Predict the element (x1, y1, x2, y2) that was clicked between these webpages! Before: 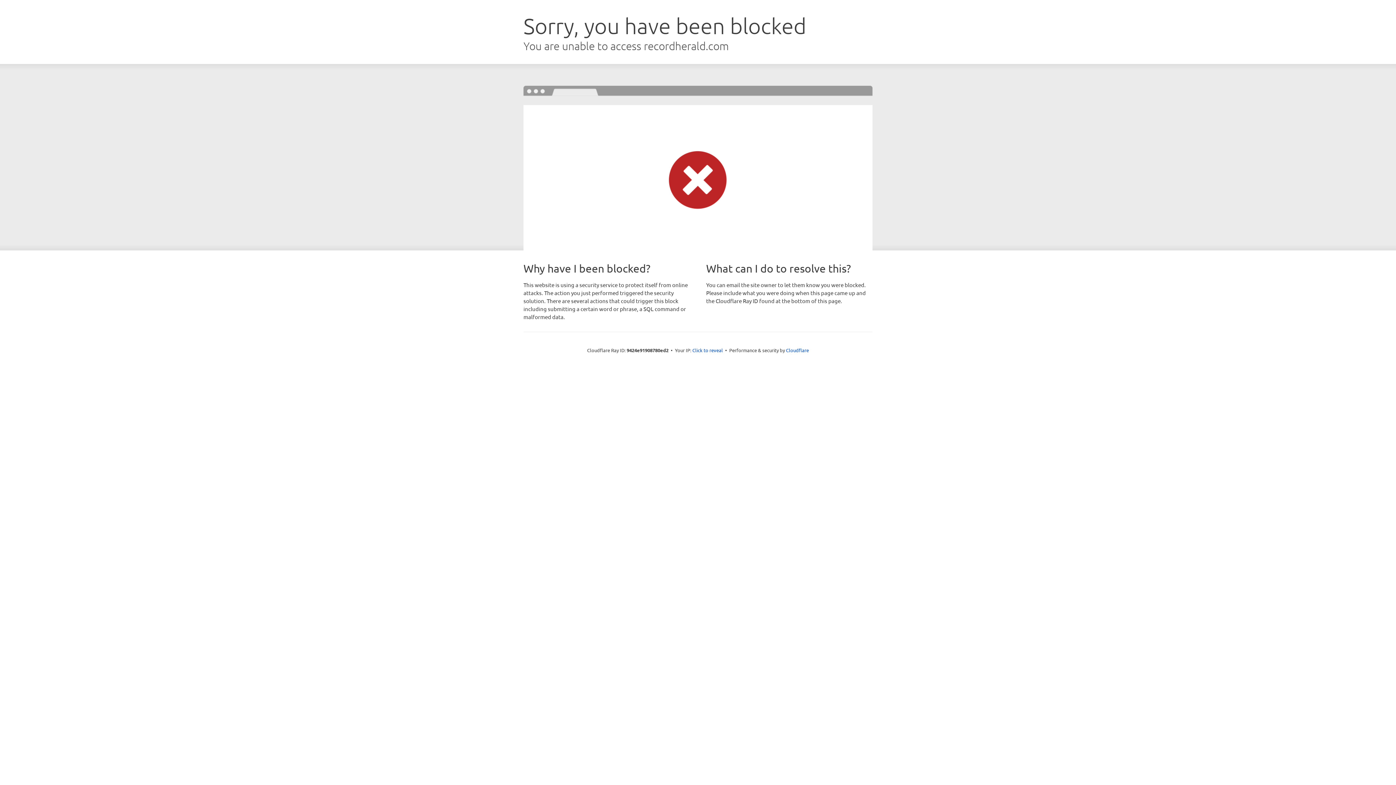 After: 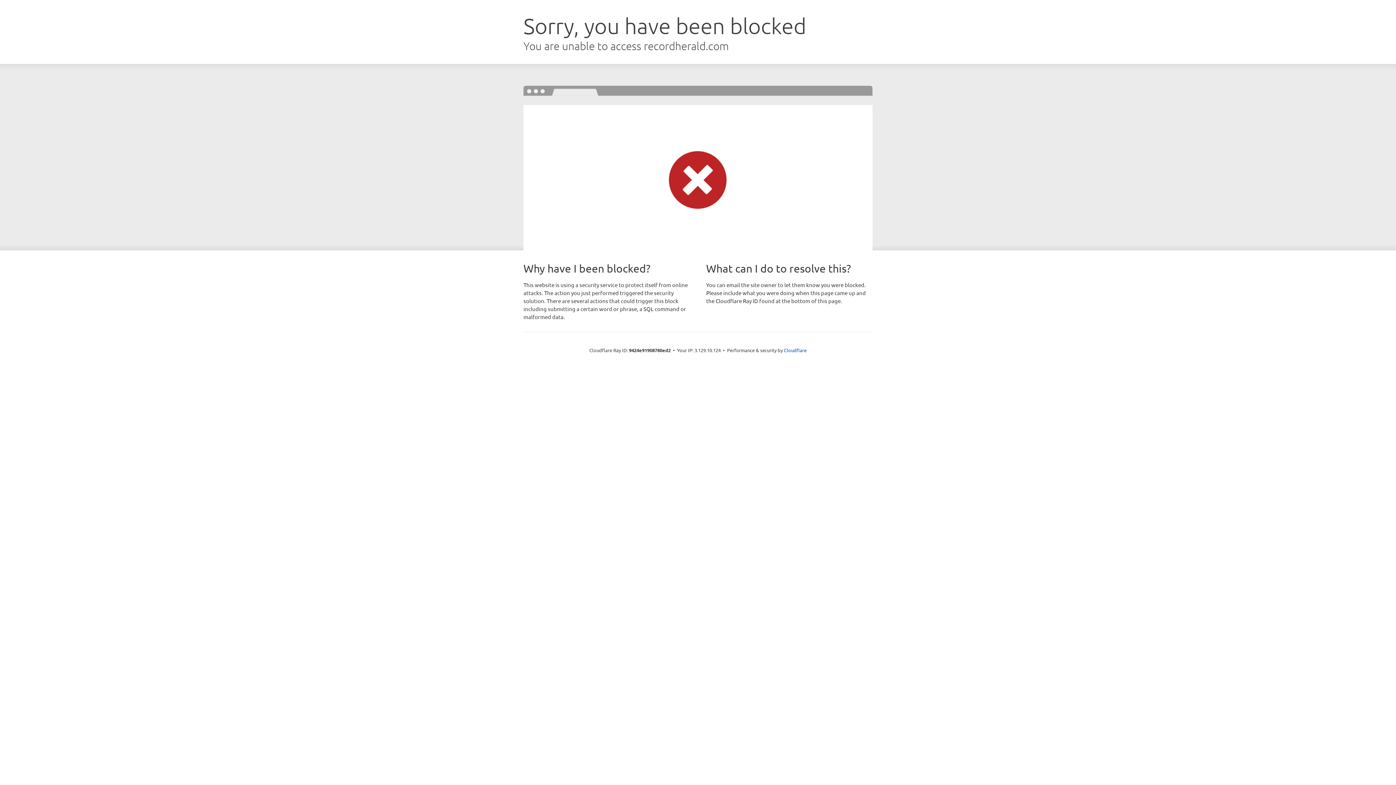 Action: bbox: (692, 346, 723, 353) label: Click to reveal